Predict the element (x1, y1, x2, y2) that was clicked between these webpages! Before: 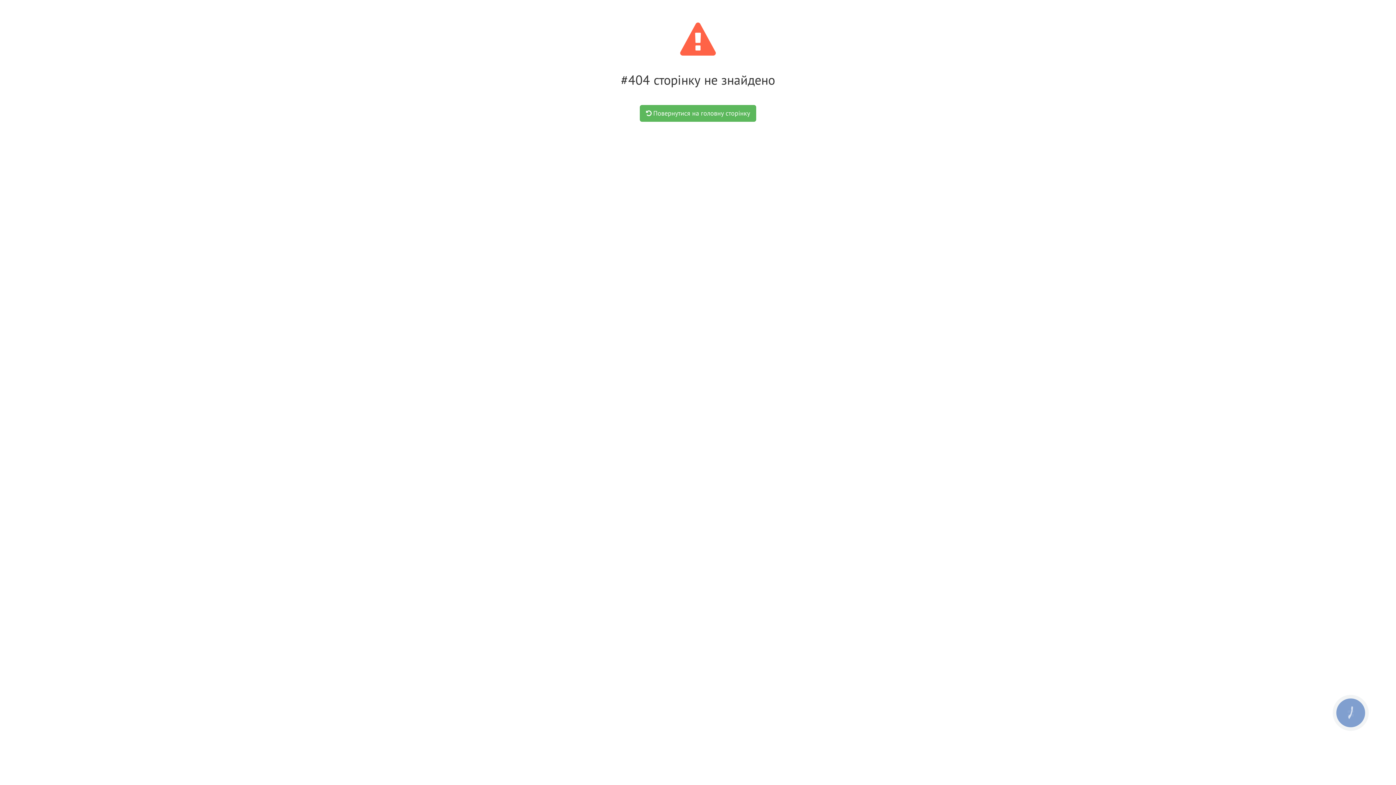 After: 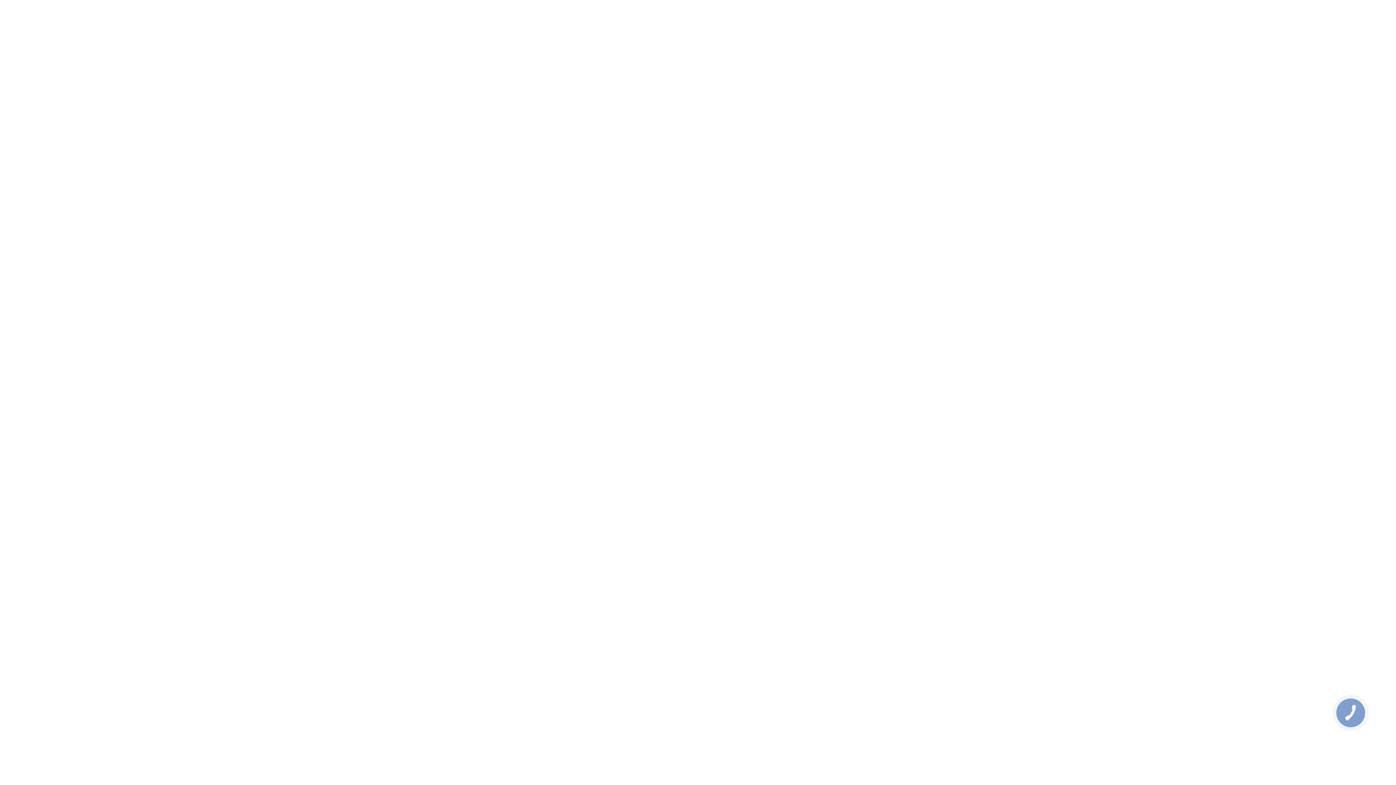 Action: label:  Повернутися на головну сторінку bbox: (639, 105, 756, 121)